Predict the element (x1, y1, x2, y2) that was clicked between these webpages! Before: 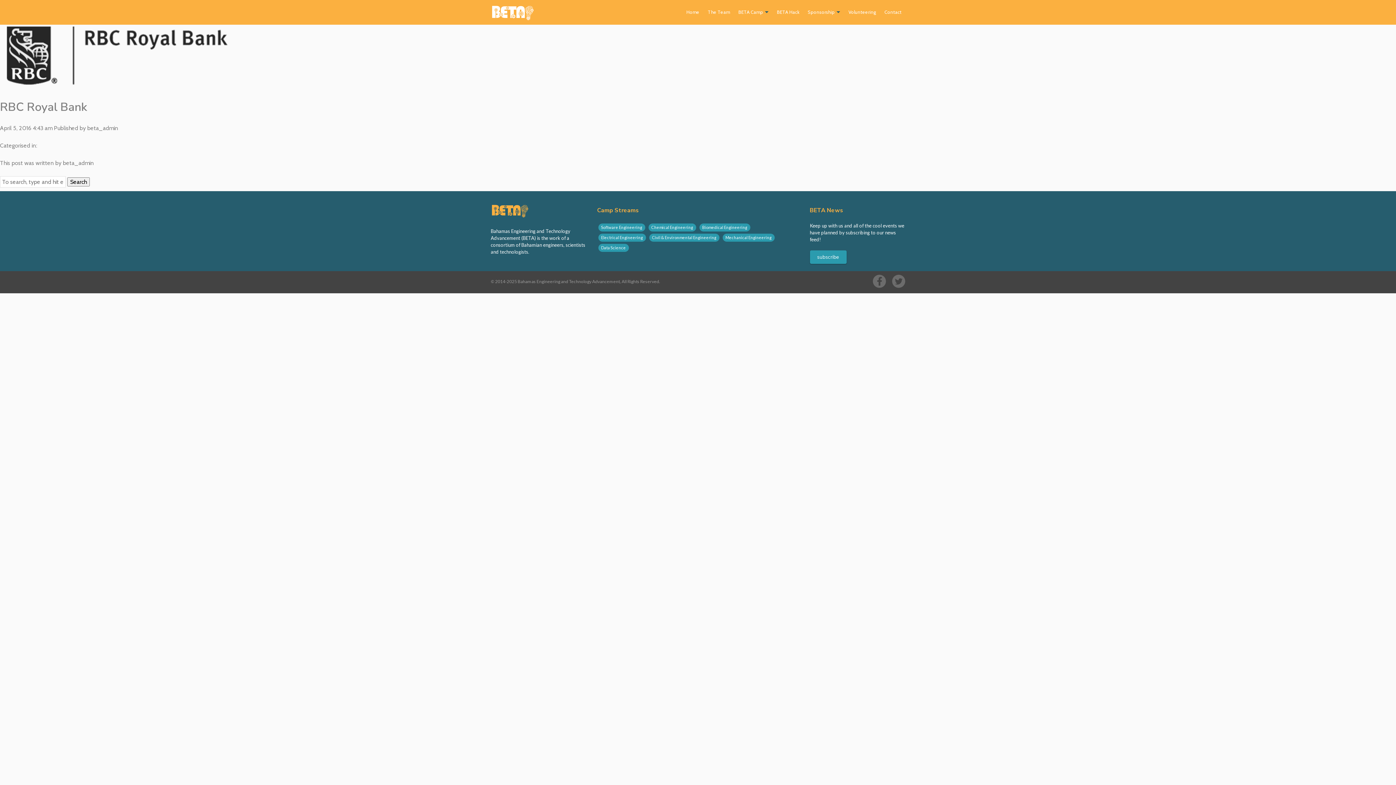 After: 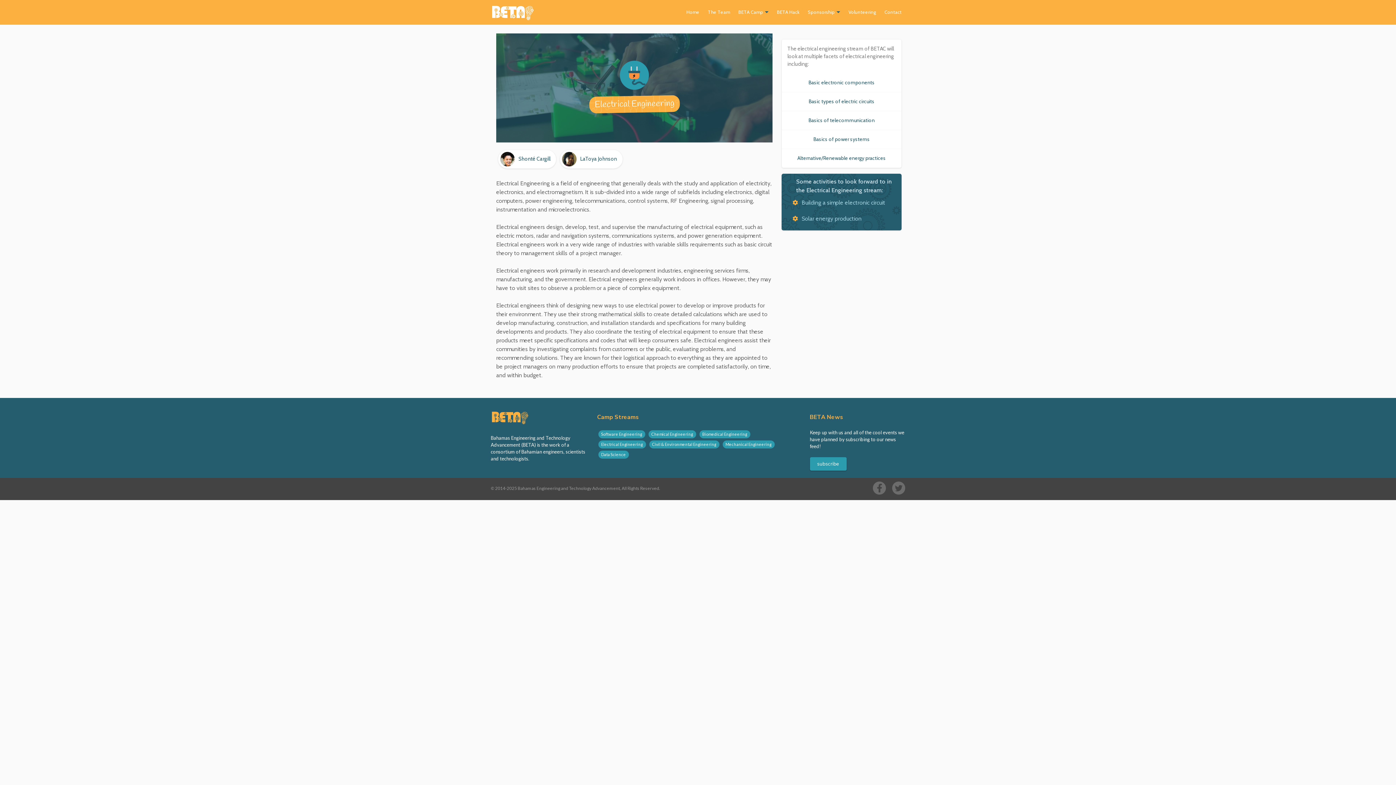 Action: label: Electrical Engineering bbox: (600, 234, 644, 241)